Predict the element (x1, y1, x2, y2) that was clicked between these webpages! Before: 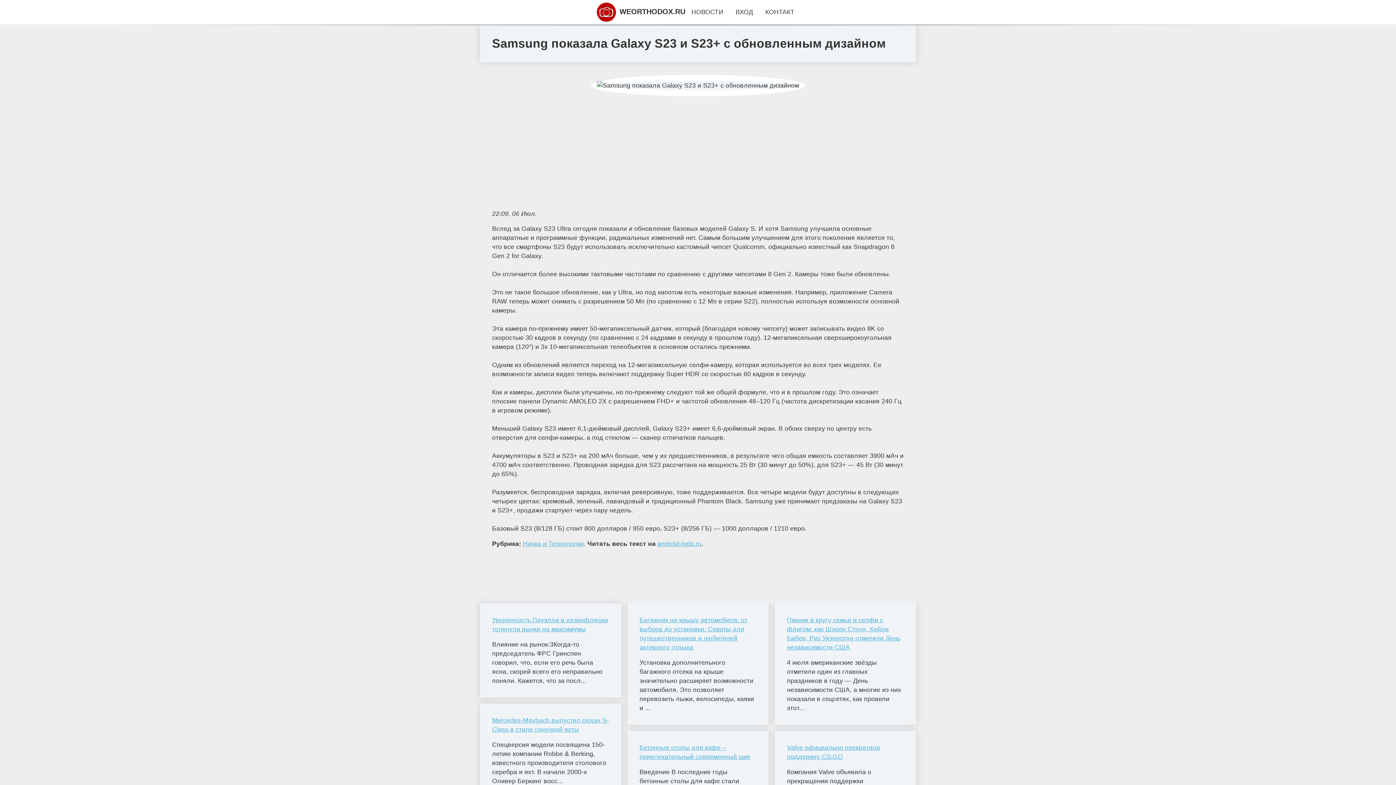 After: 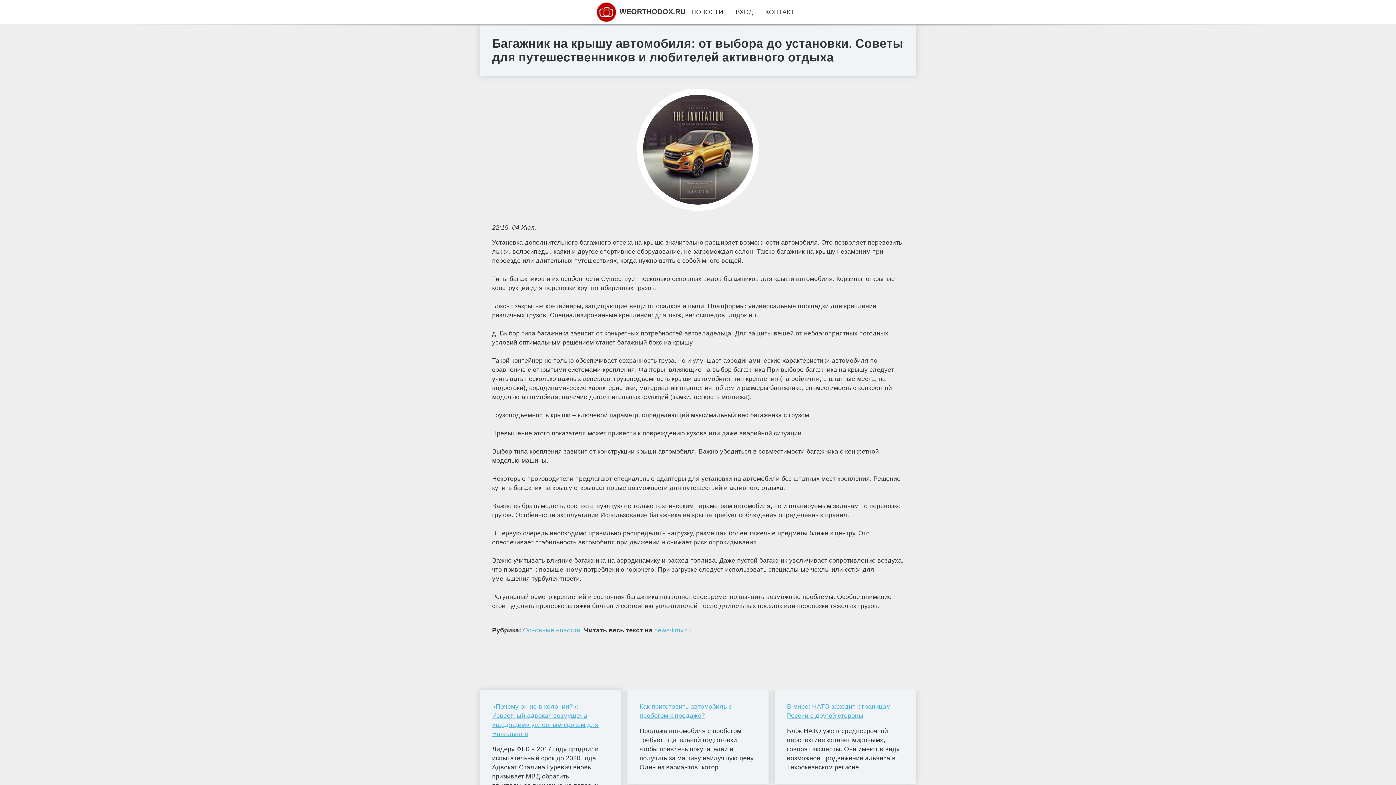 Action: label: Багажник на крышу автомобиля: от выбора до установки. Советы для путешественников и любителей активного отдыха bbox: (639, 615, 756, 652)